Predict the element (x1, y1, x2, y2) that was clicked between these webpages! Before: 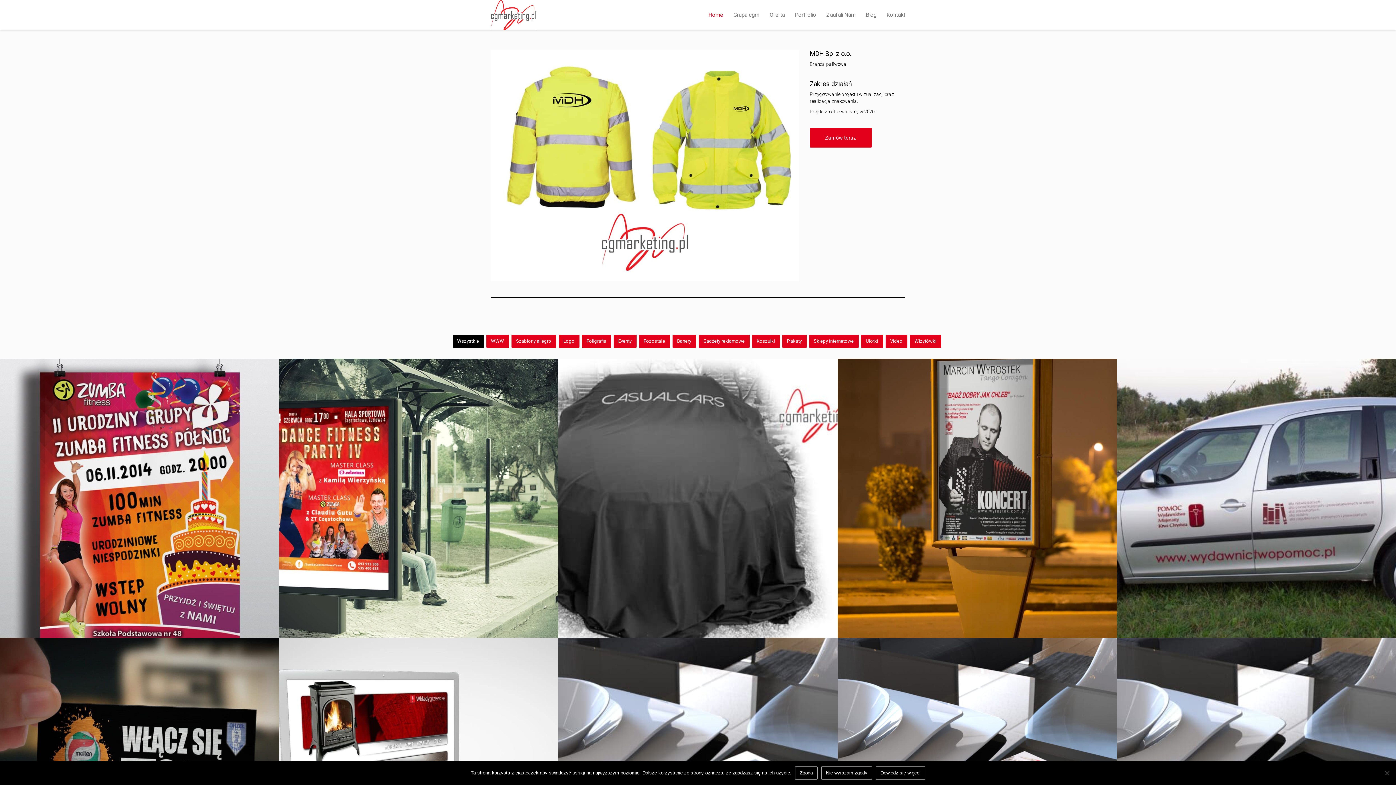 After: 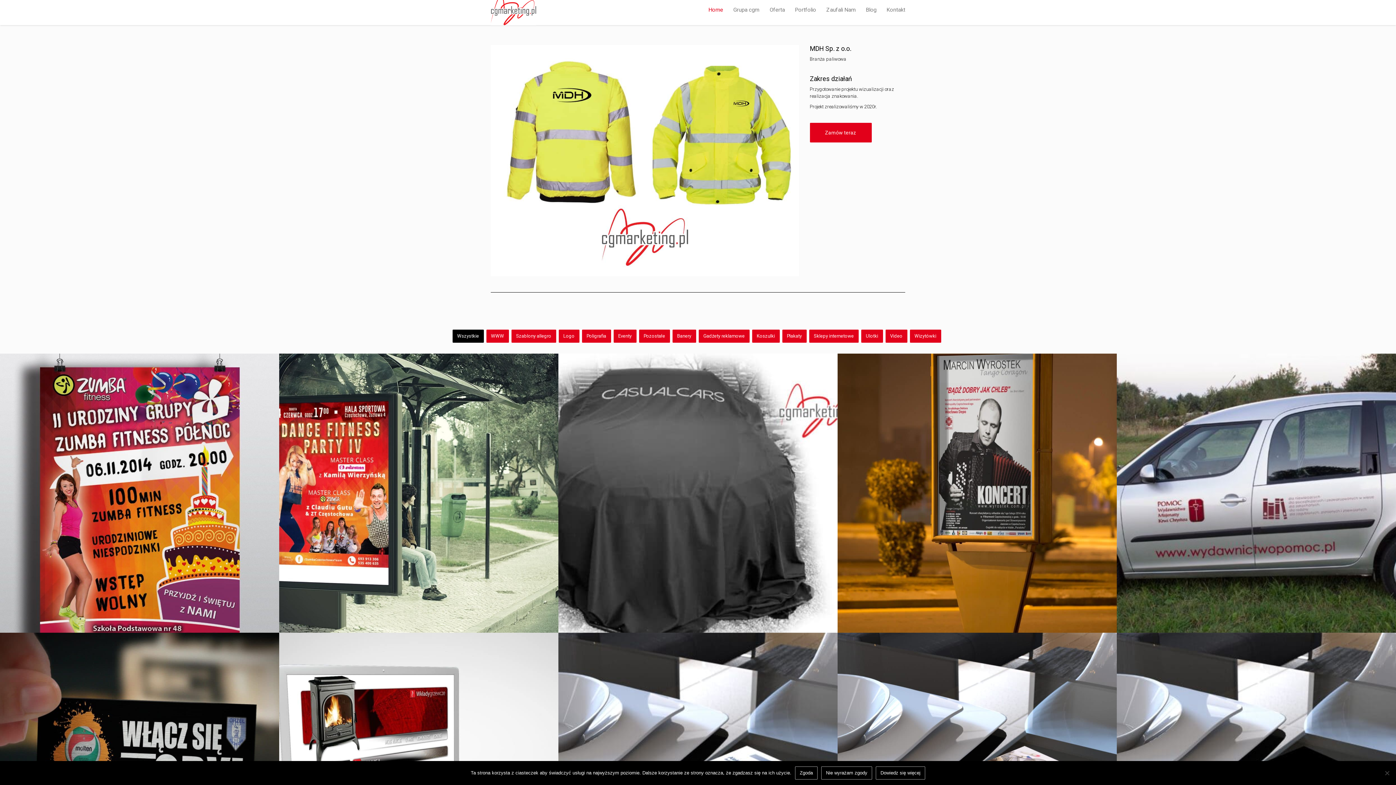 Action: bbox: (703, 0, 728, 30) label: Home